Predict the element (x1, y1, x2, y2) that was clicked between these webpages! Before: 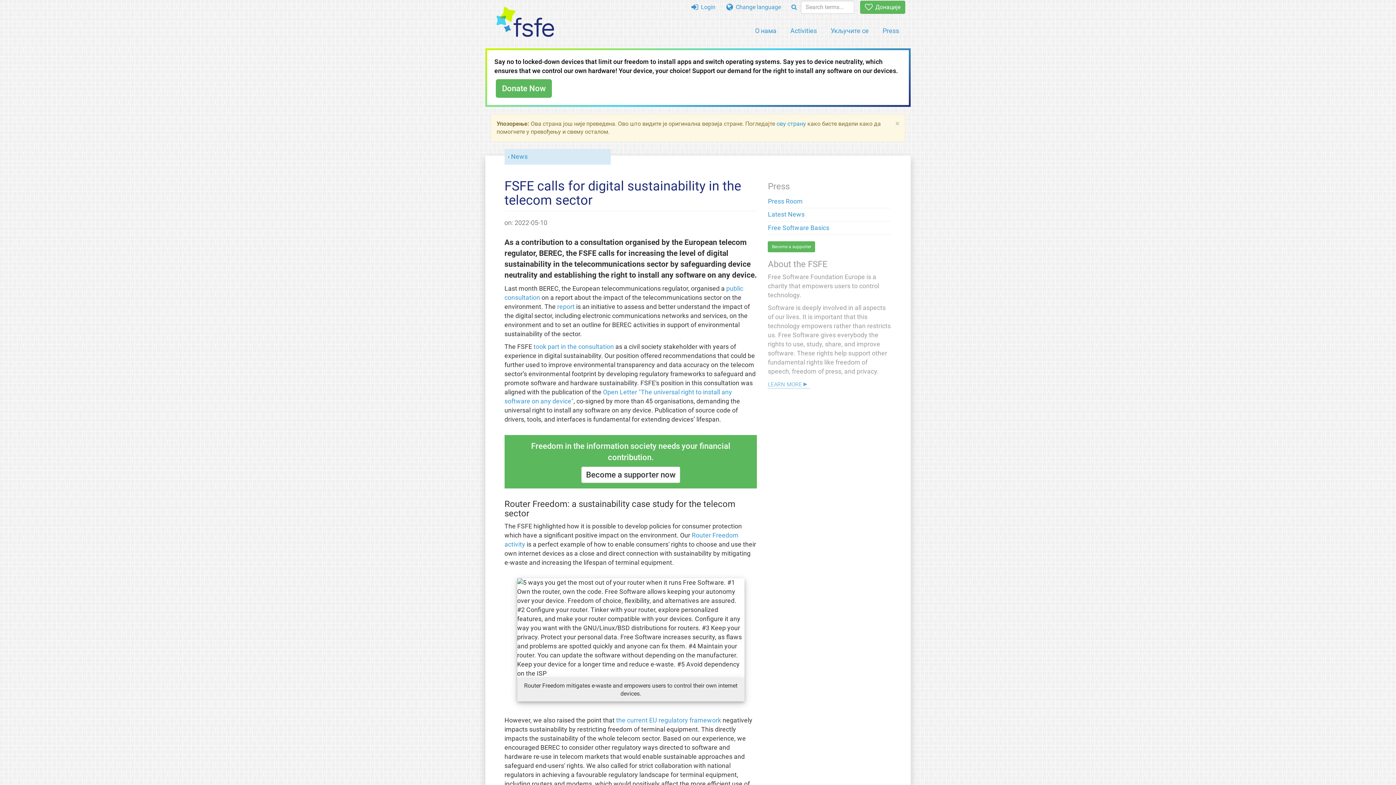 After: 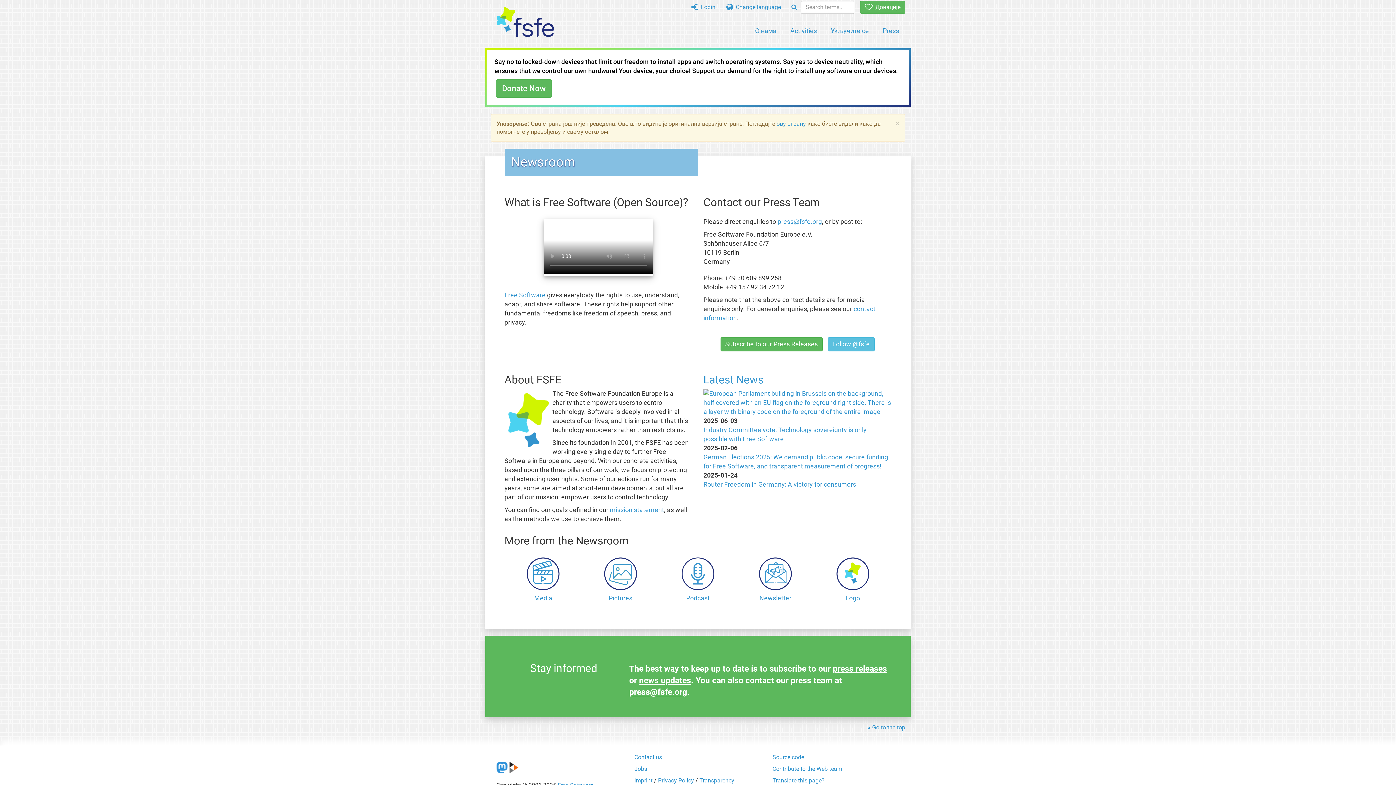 Action: bbox: (876, 22, 905, 38) label: Press